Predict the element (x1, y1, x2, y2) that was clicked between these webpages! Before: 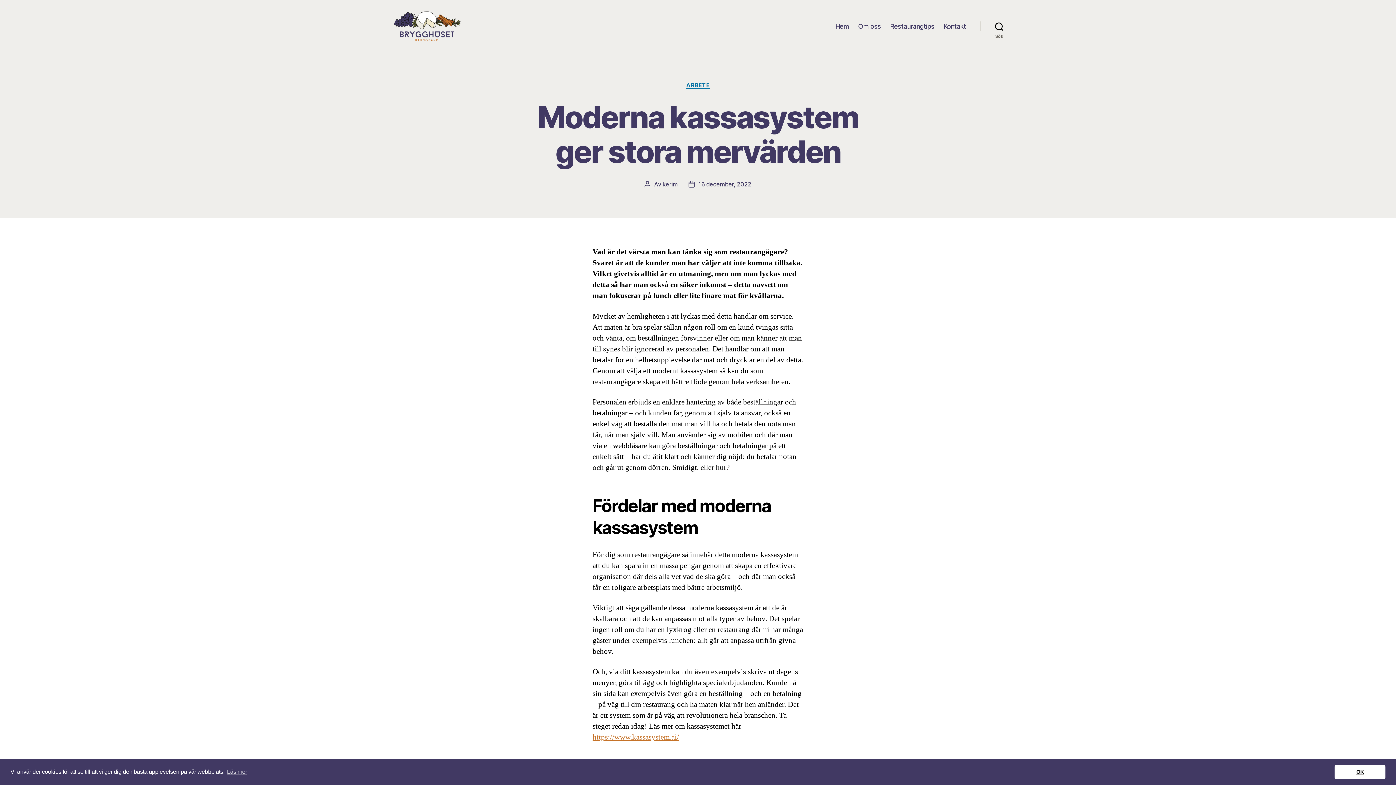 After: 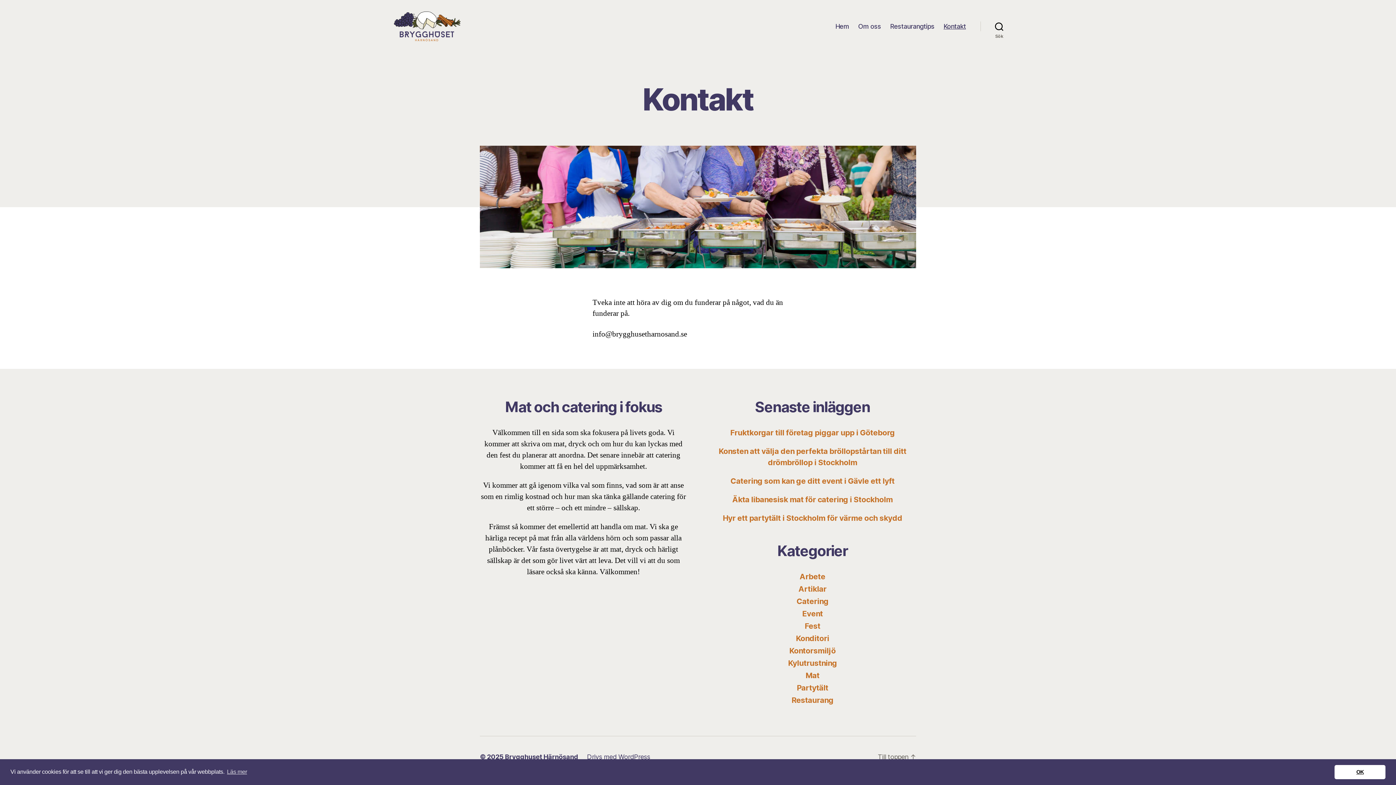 Action: label: Kontakt bbox: (943, 22, 966, 30)